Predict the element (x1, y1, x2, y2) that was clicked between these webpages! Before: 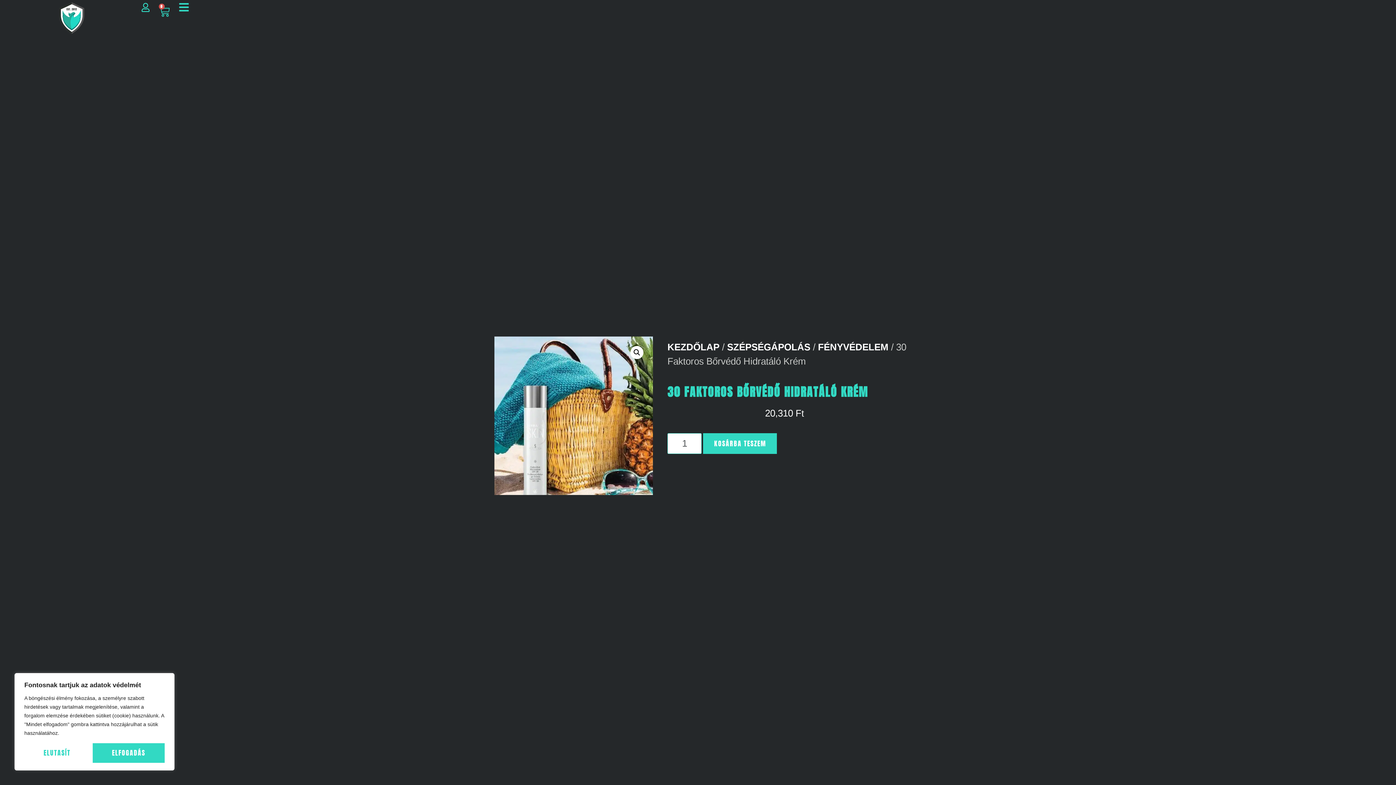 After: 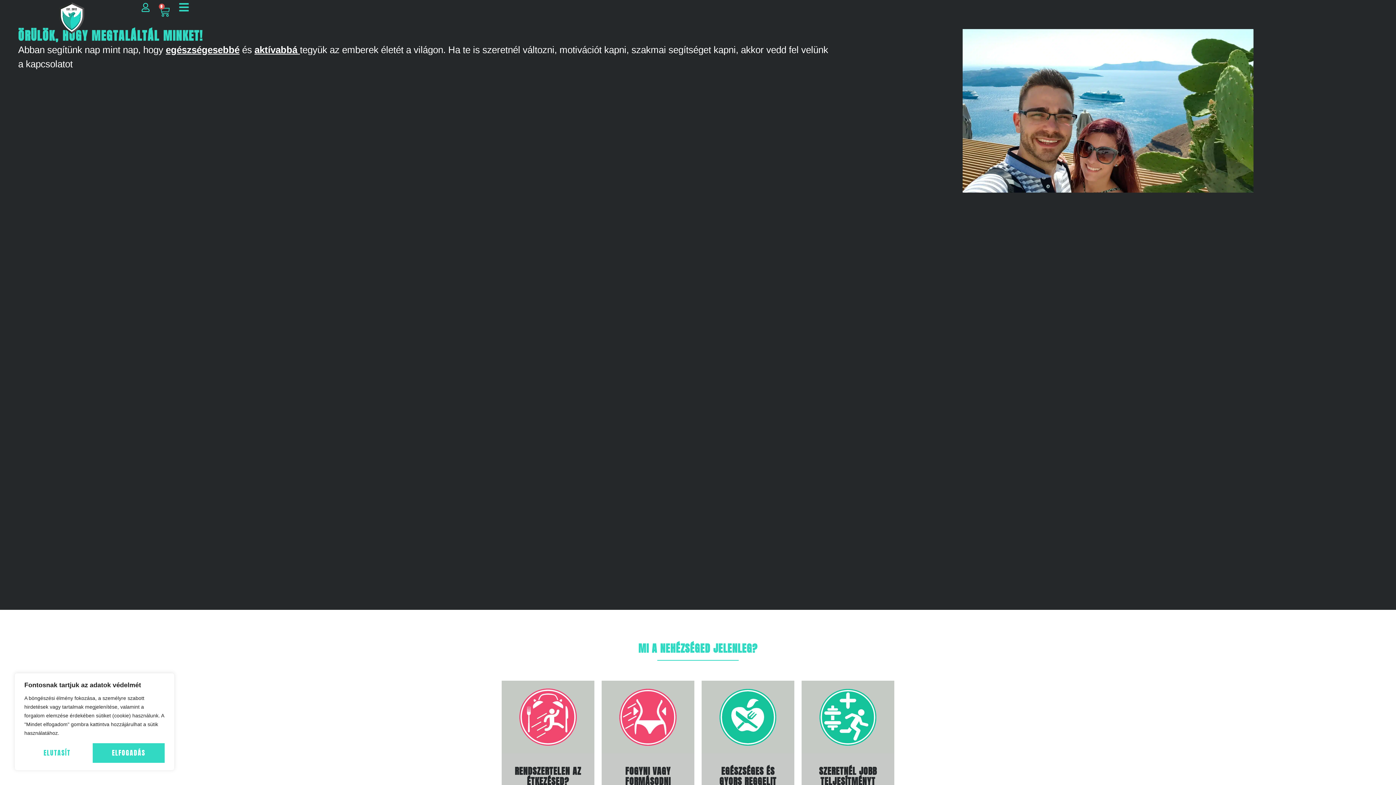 Action: label: KEZDŐLAP bbox: (667, 341, 719, 352)